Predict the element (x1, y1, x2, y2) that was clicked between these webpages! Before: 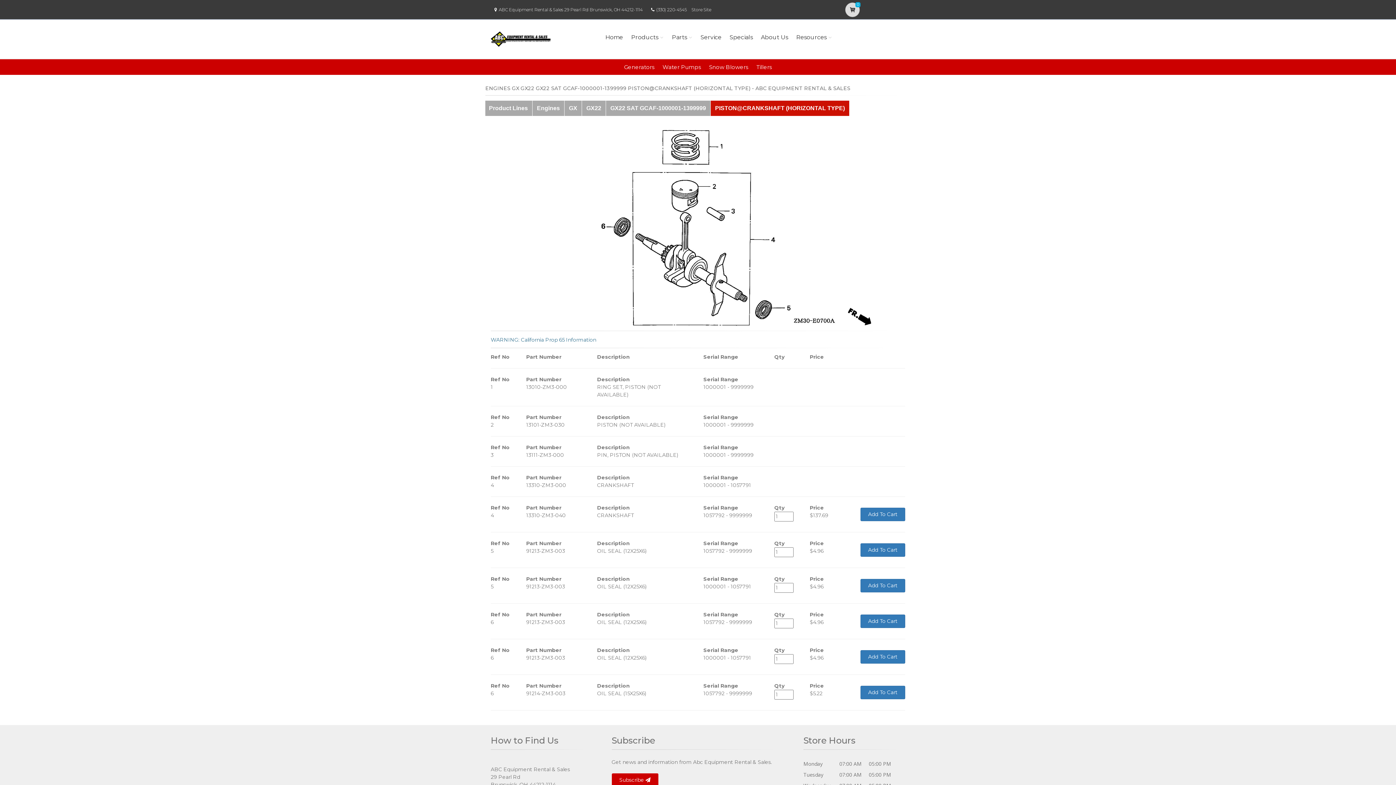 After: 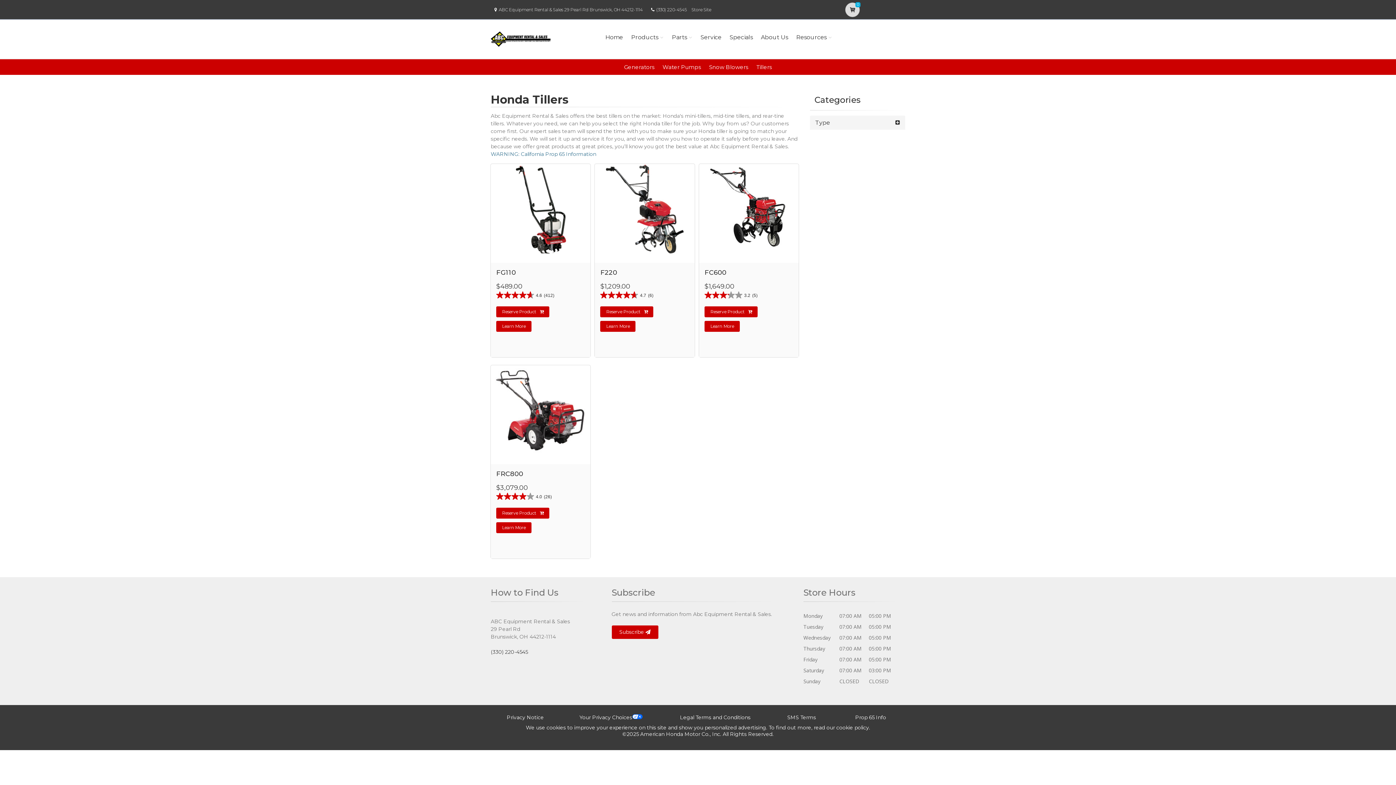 Action: label: Tillers bbox: (756, 63, 772, 70)